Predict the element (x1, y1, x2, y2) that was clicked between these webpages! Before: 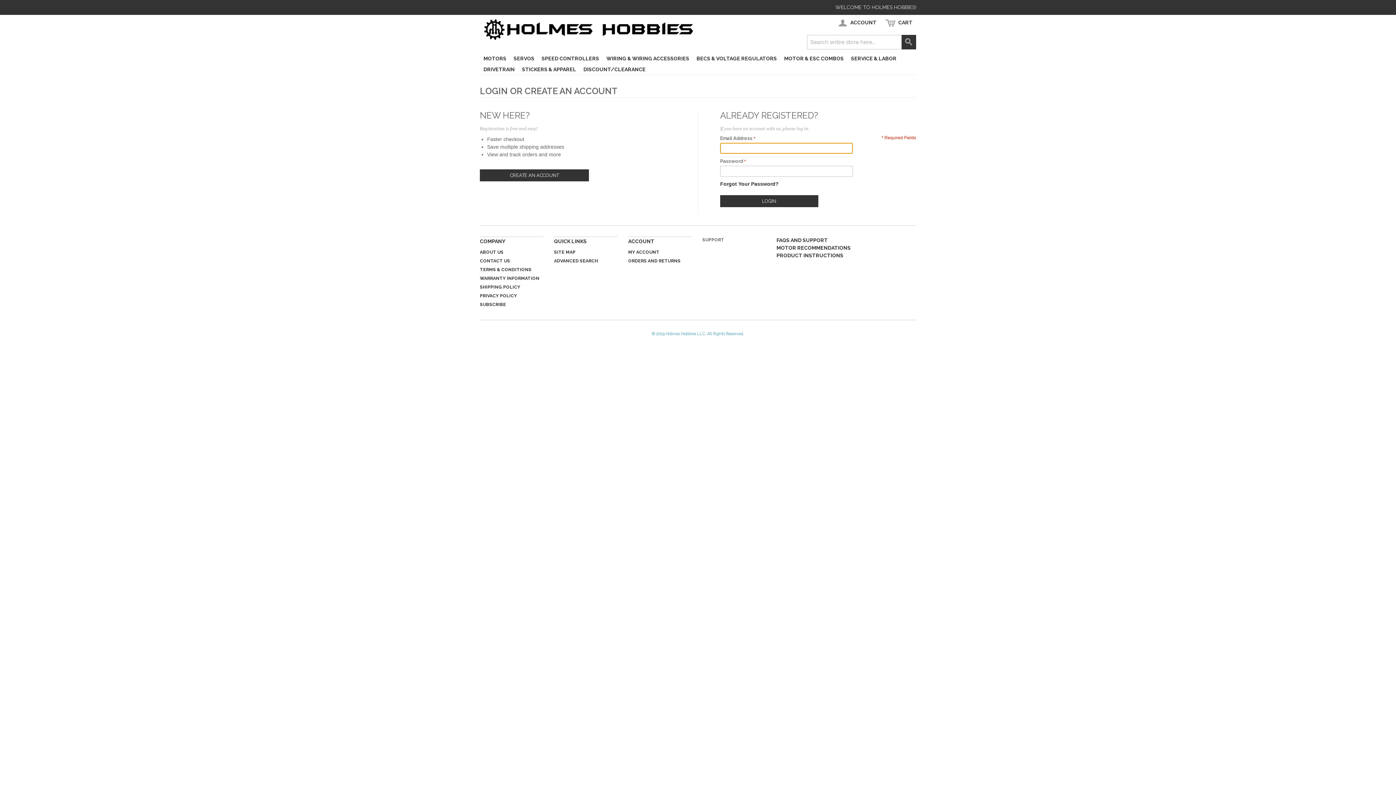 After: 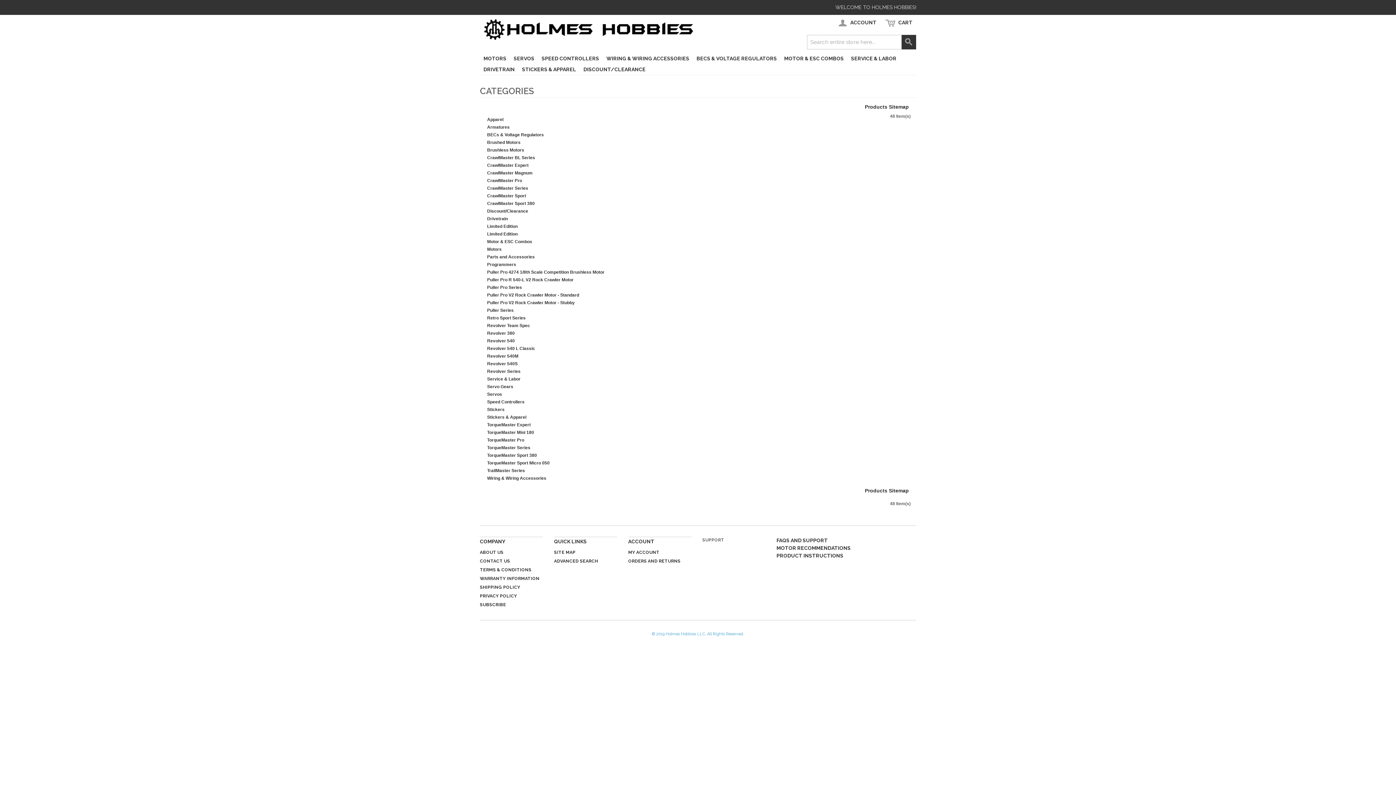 Action: bbox: (554, 249, 575, 254) label: SITE MAP